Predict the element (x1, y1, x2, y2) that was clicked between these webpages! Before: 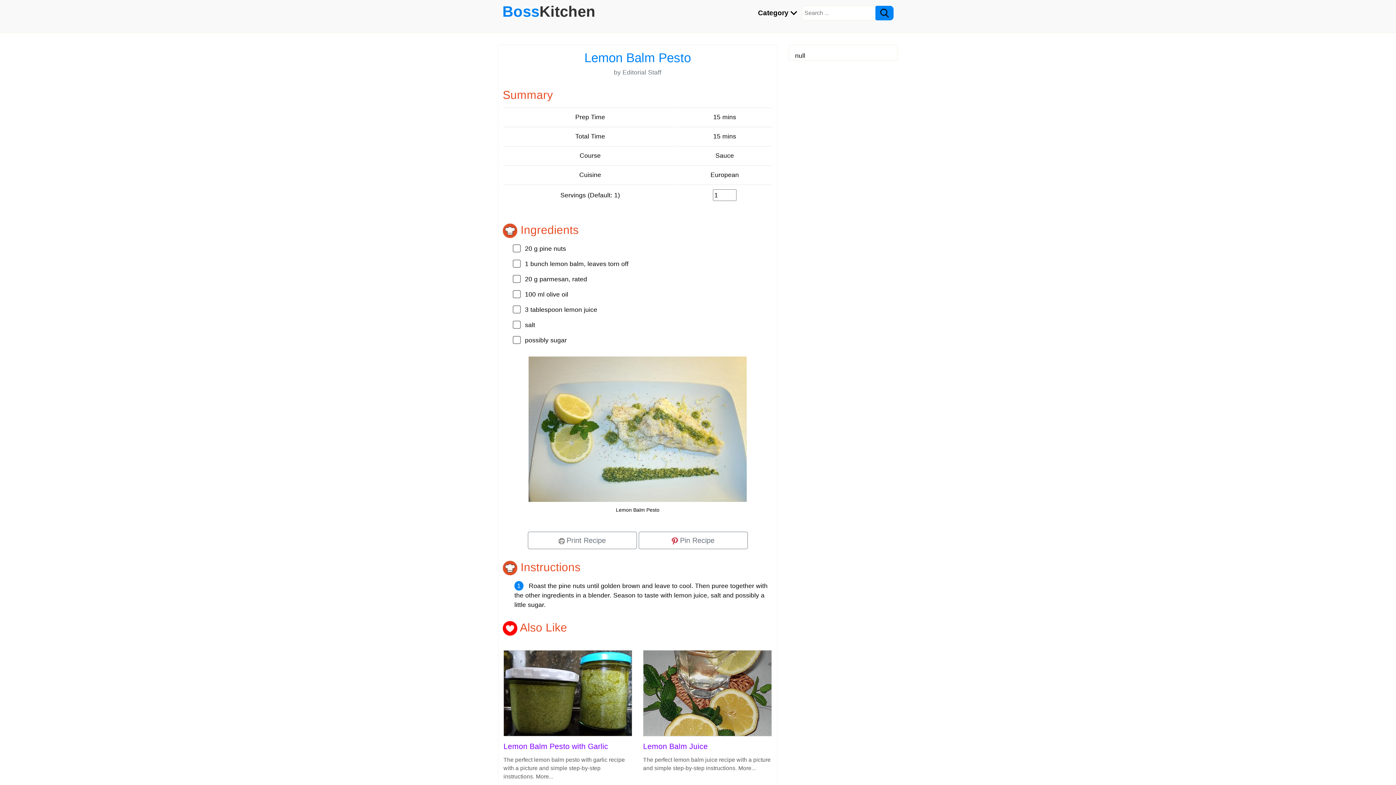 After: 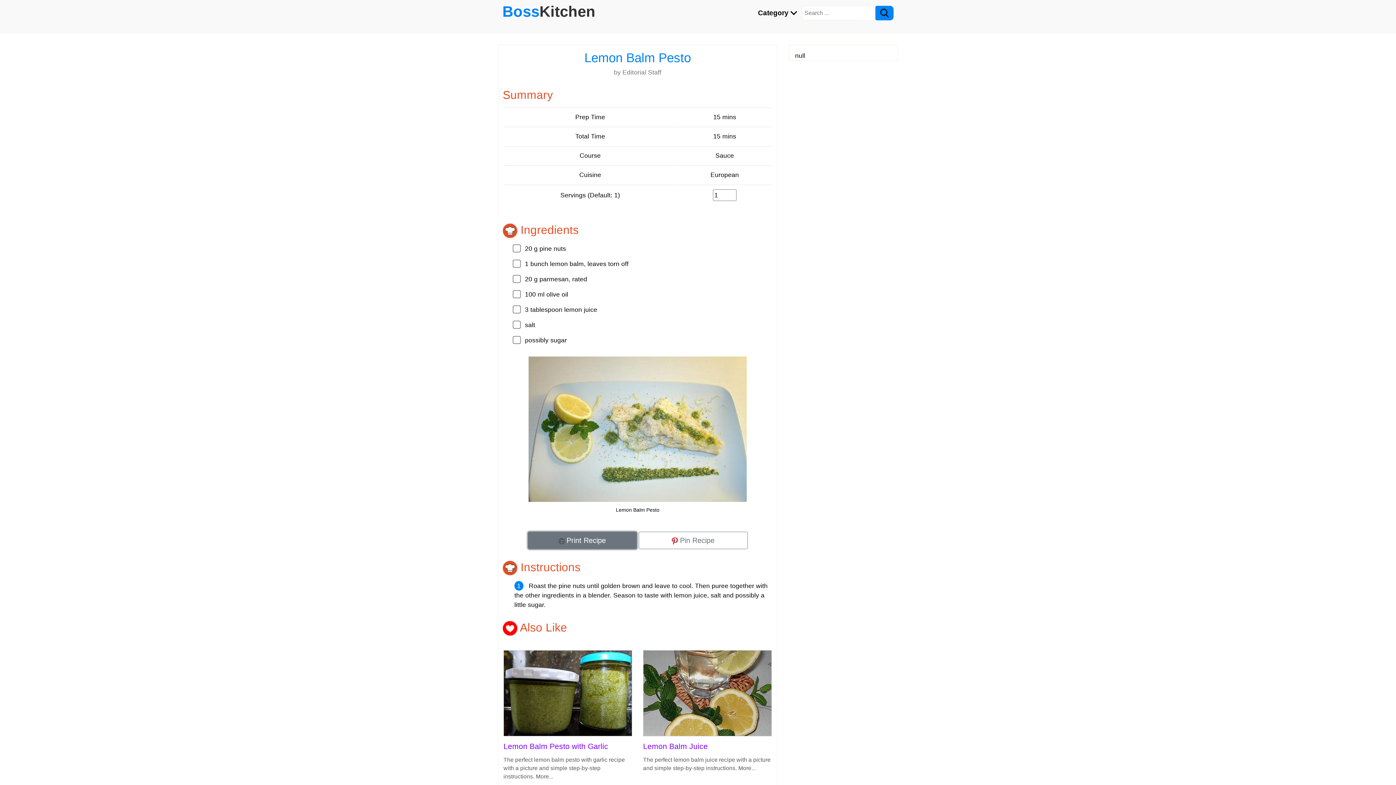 Action: label:  Print Recipe bbox: (527, 532, 636, 549)